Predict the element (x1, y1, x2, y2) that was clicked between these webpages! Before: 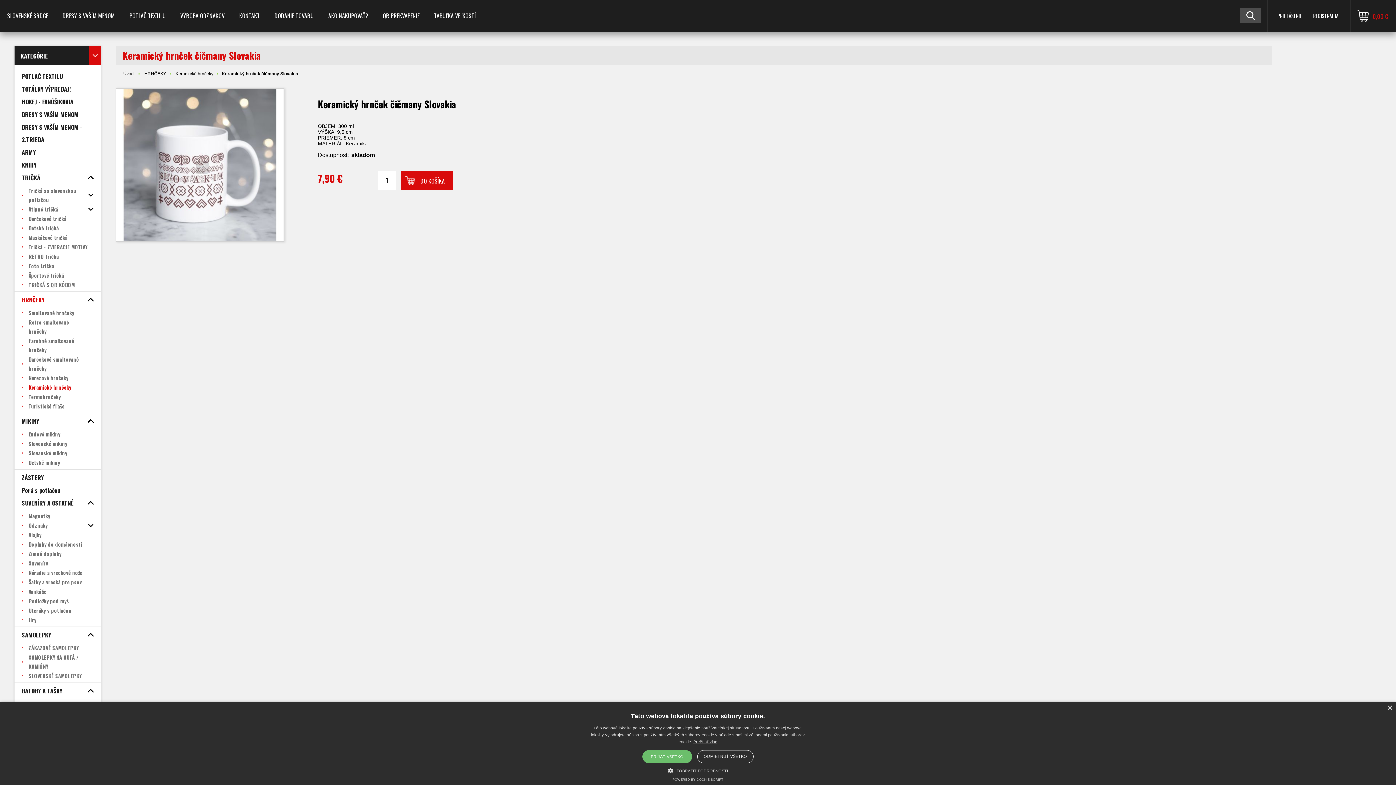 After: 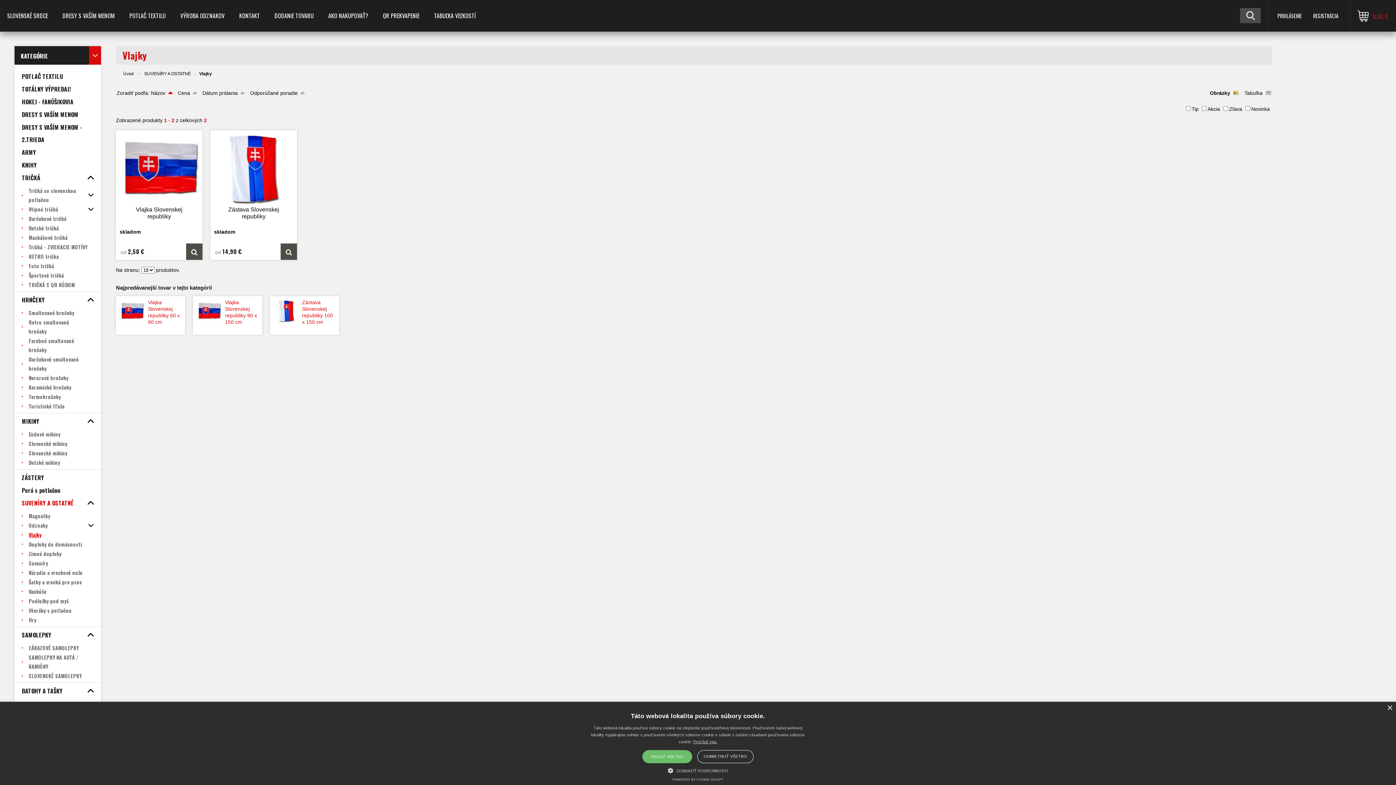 Action: bbox: (14, 530, 101, 540) label: Vlajky